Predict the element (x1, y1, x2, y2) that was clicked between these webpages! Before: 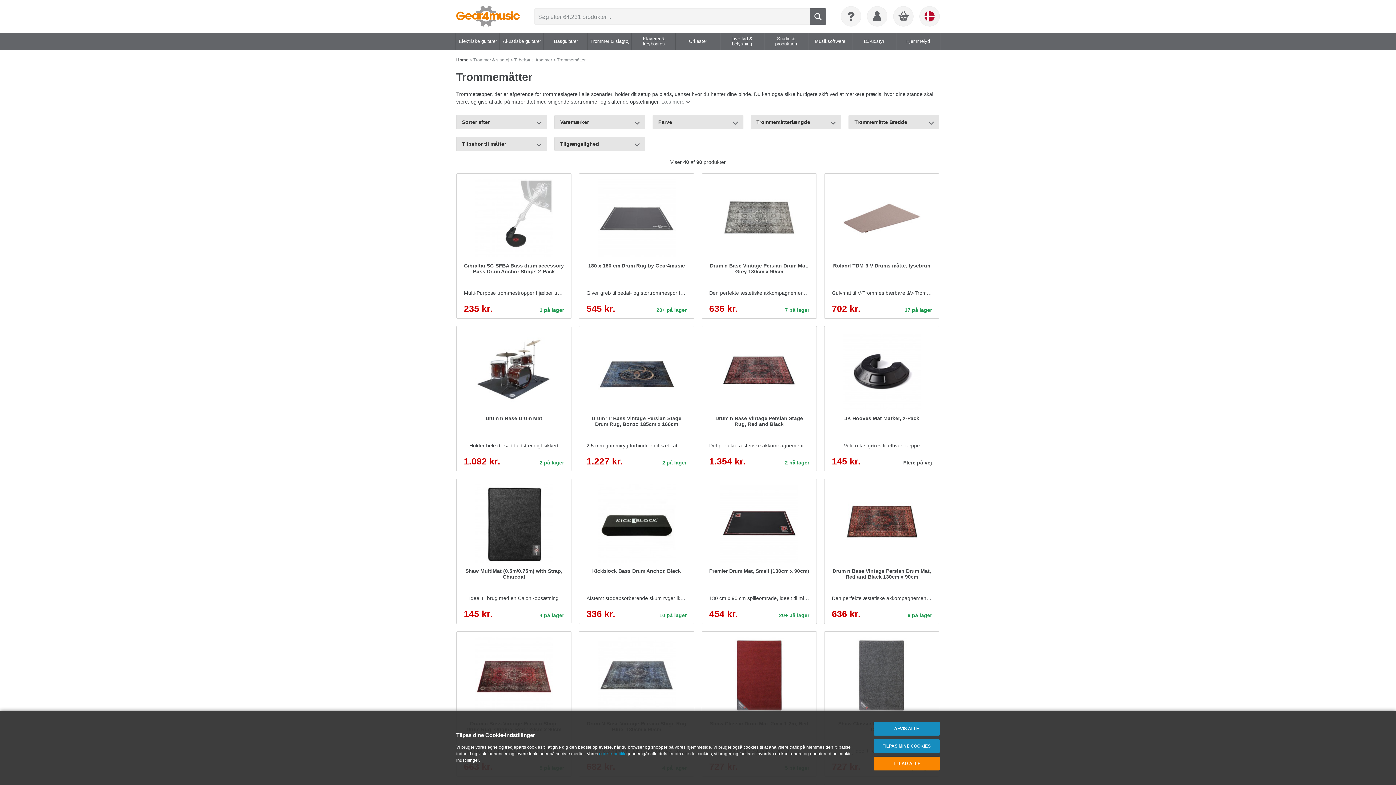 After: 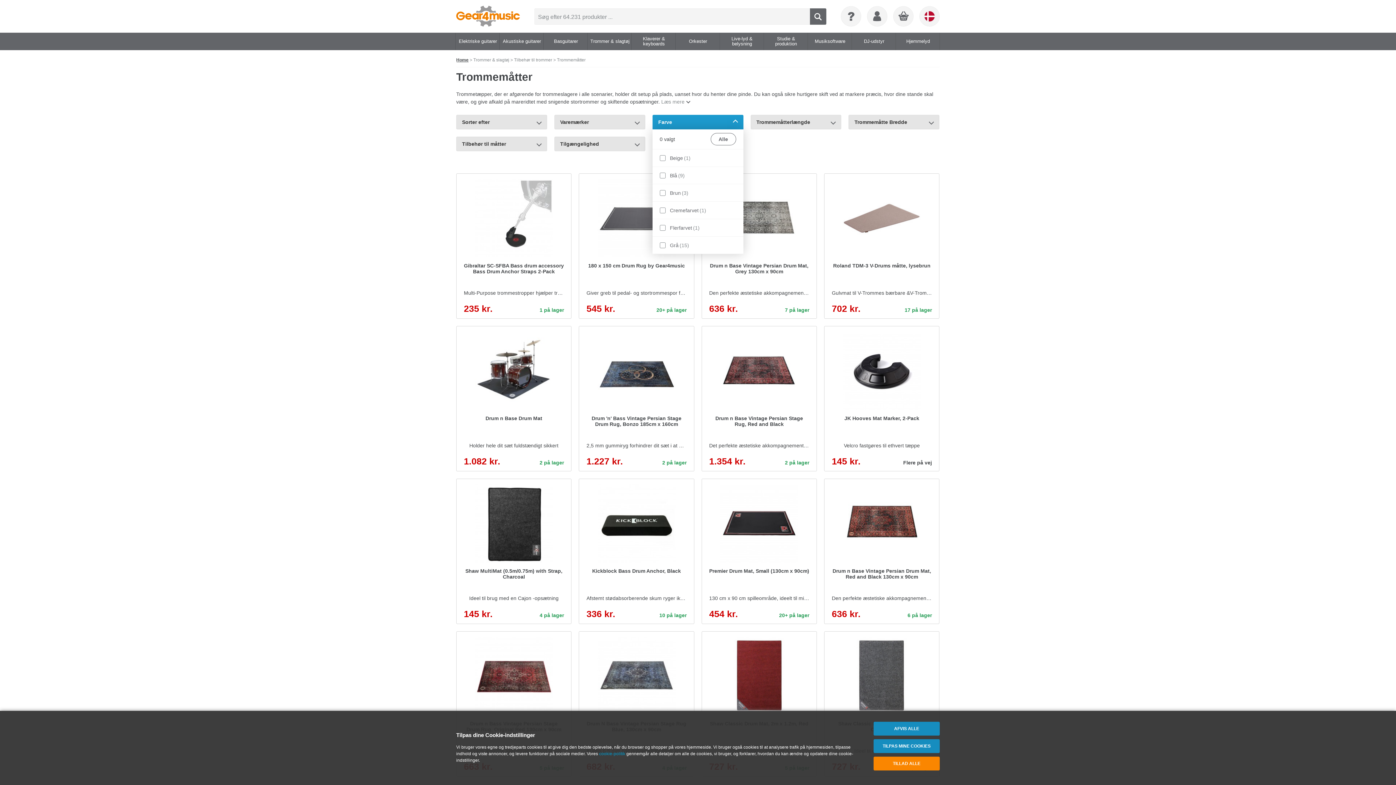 Action: bbox: (652, 114, 743, 129) label: Farve